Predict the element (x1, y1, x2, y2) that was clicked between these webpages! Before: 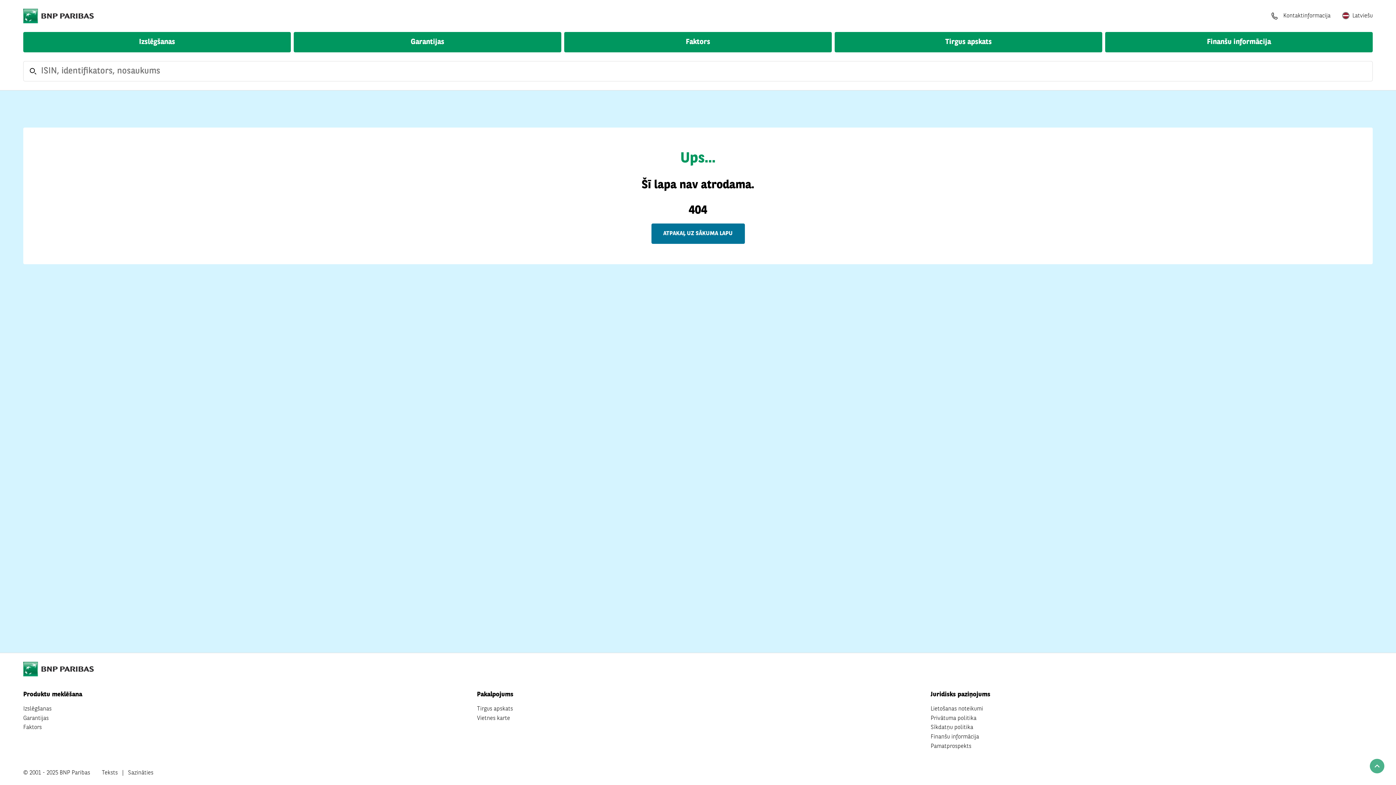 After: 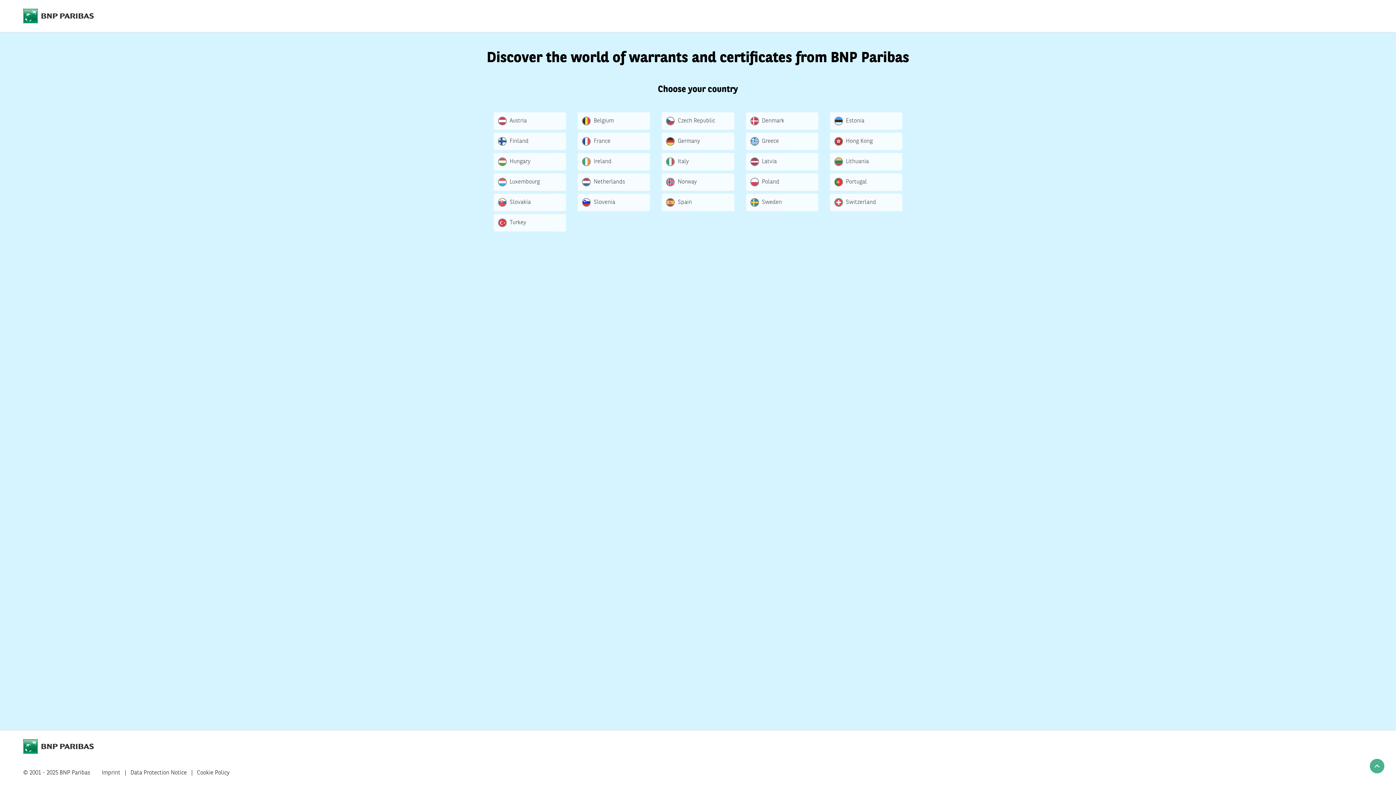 Action: label: Faktors bbox: (564, 32, 832, 52)